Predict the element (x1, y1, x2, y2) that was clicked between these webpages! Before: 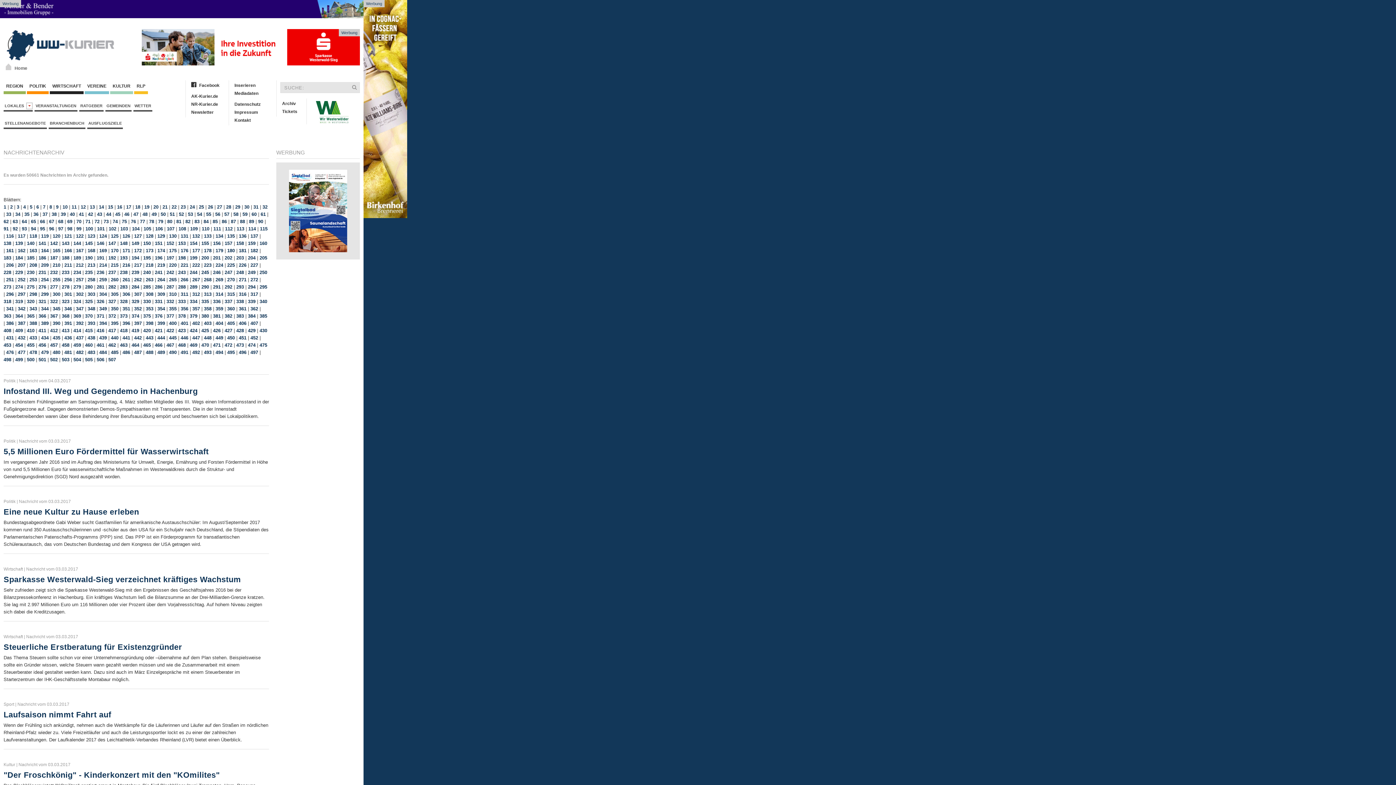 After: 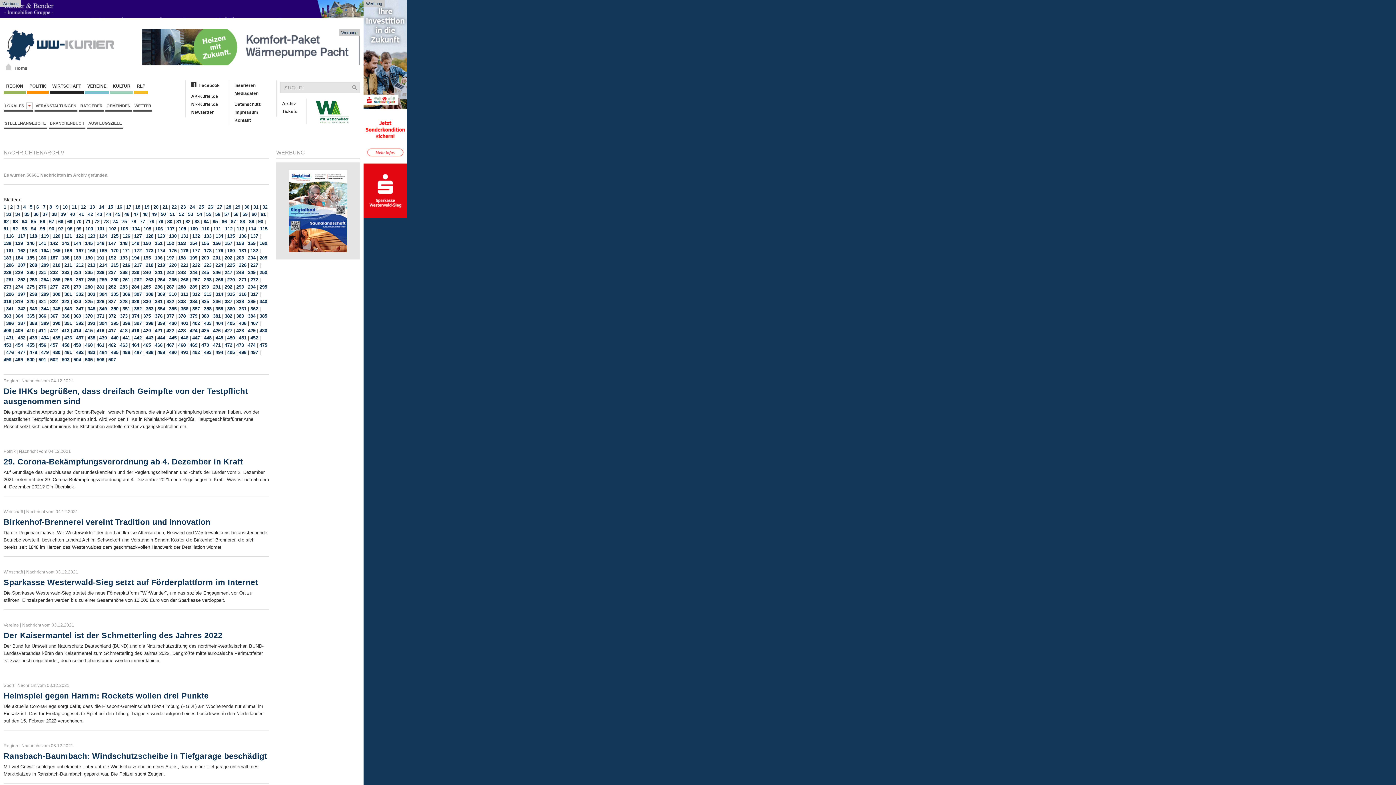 Action: bbox: (192, 248, 200, 253) label: 177